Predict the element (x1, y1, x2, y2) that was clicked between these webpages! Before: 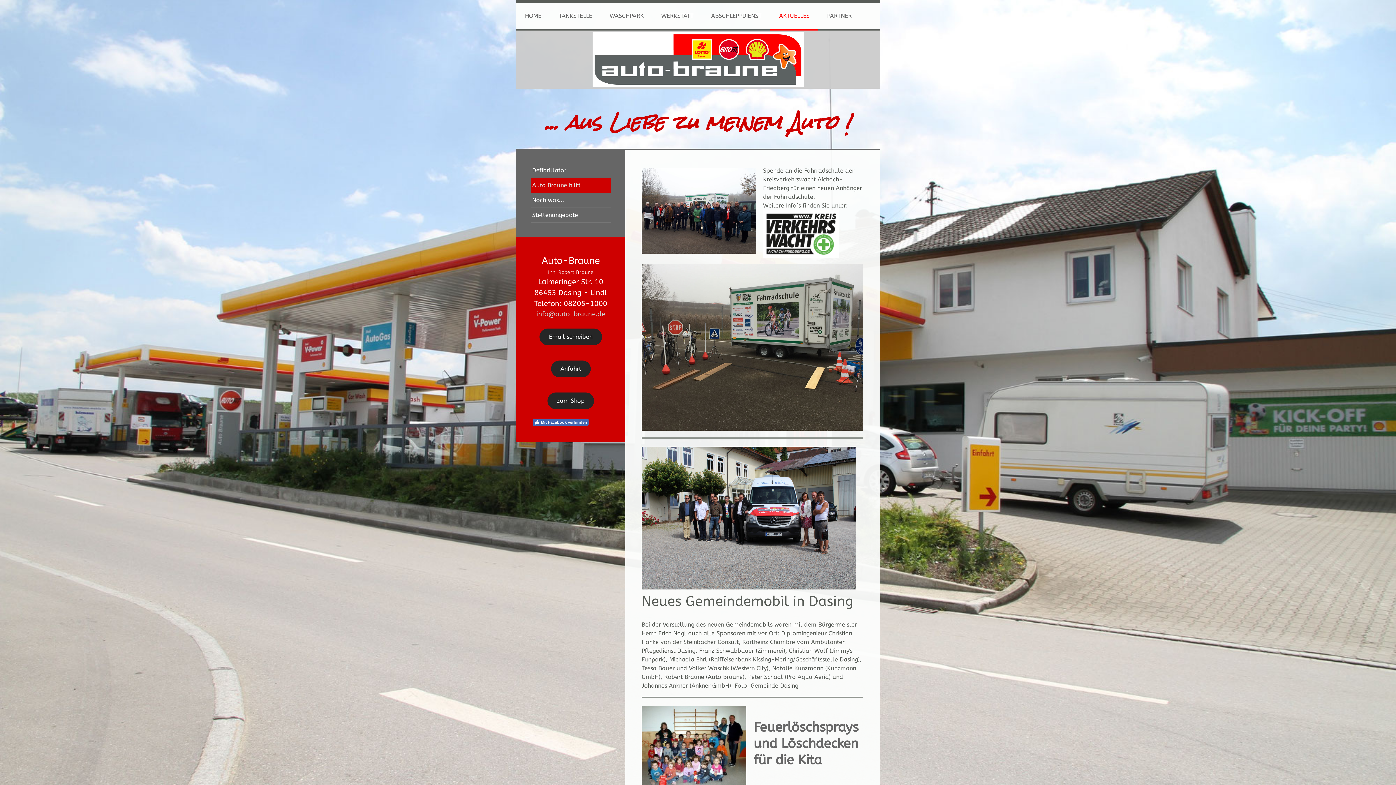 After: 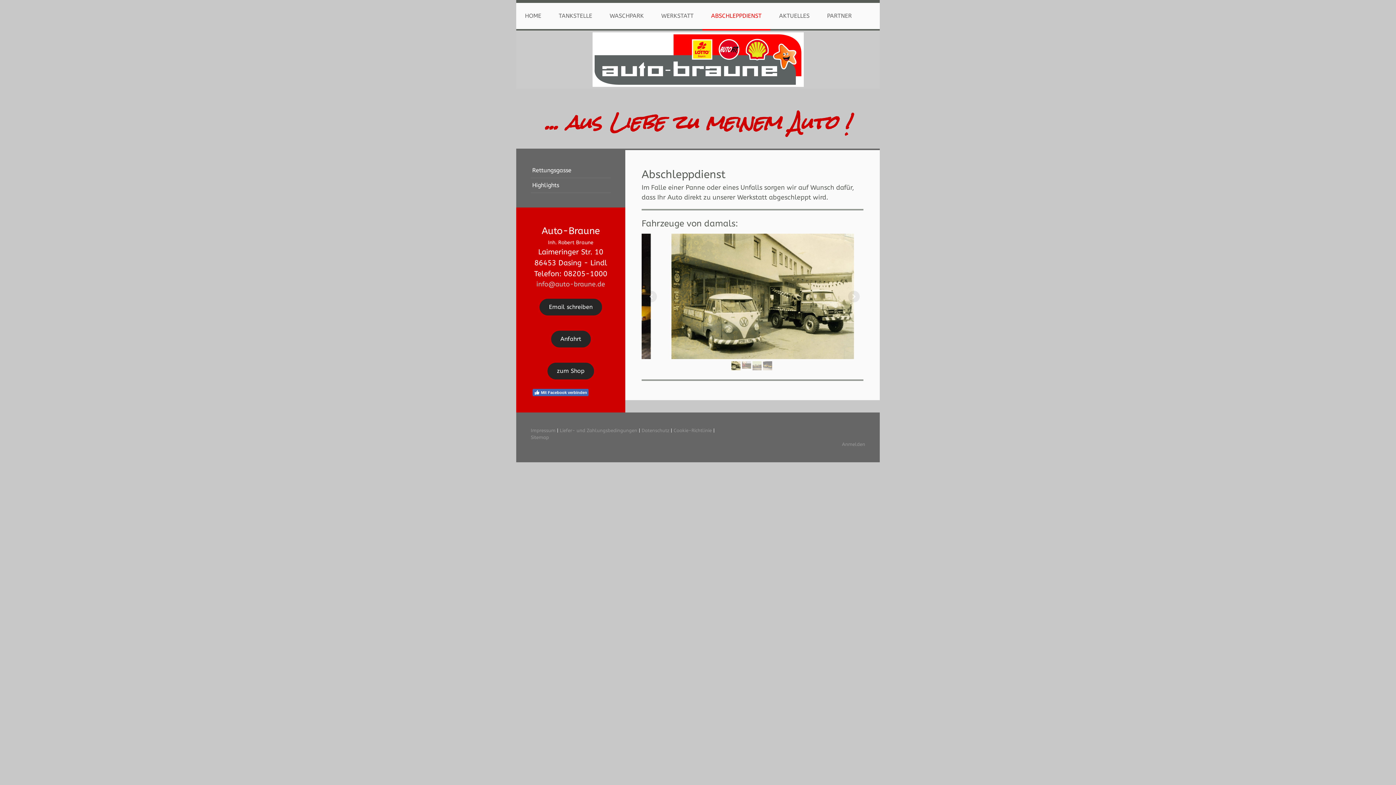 Action: label: ABSCHLEPPDIENST bbox: (702, 2, 770, 30)